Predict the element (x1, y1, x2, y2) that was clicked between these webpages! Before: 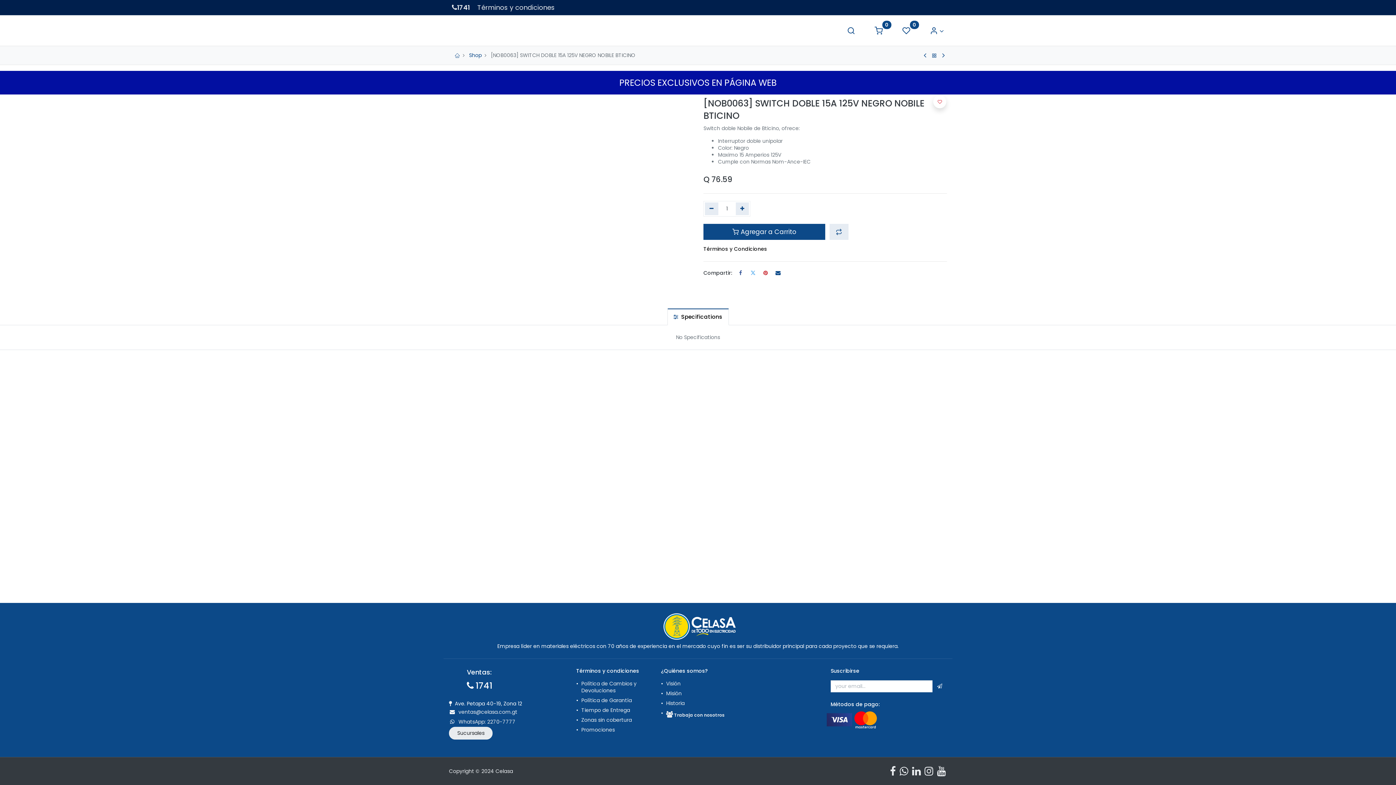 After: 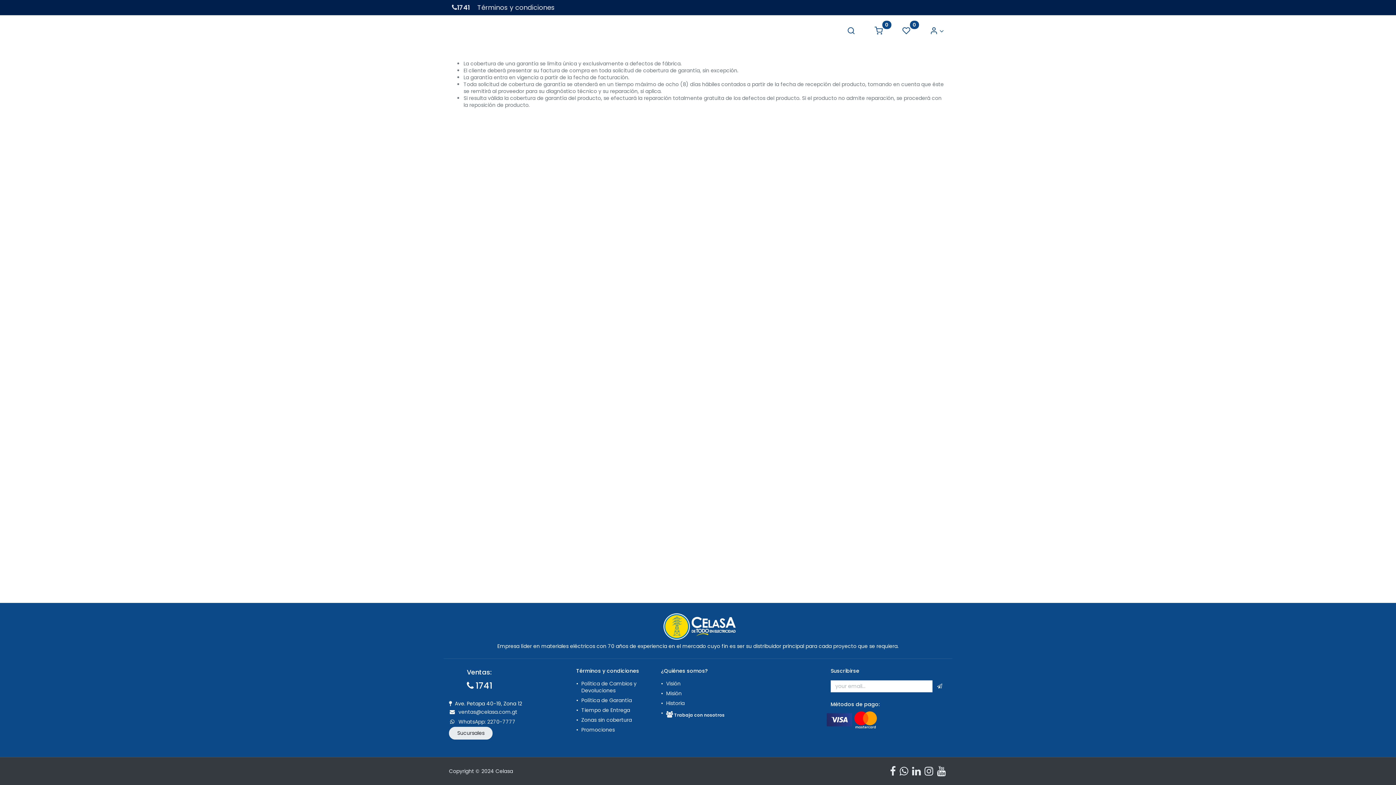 Action: label: ﻿Términos y condiciones﻿ bbox: (477, 2, 554, 12)